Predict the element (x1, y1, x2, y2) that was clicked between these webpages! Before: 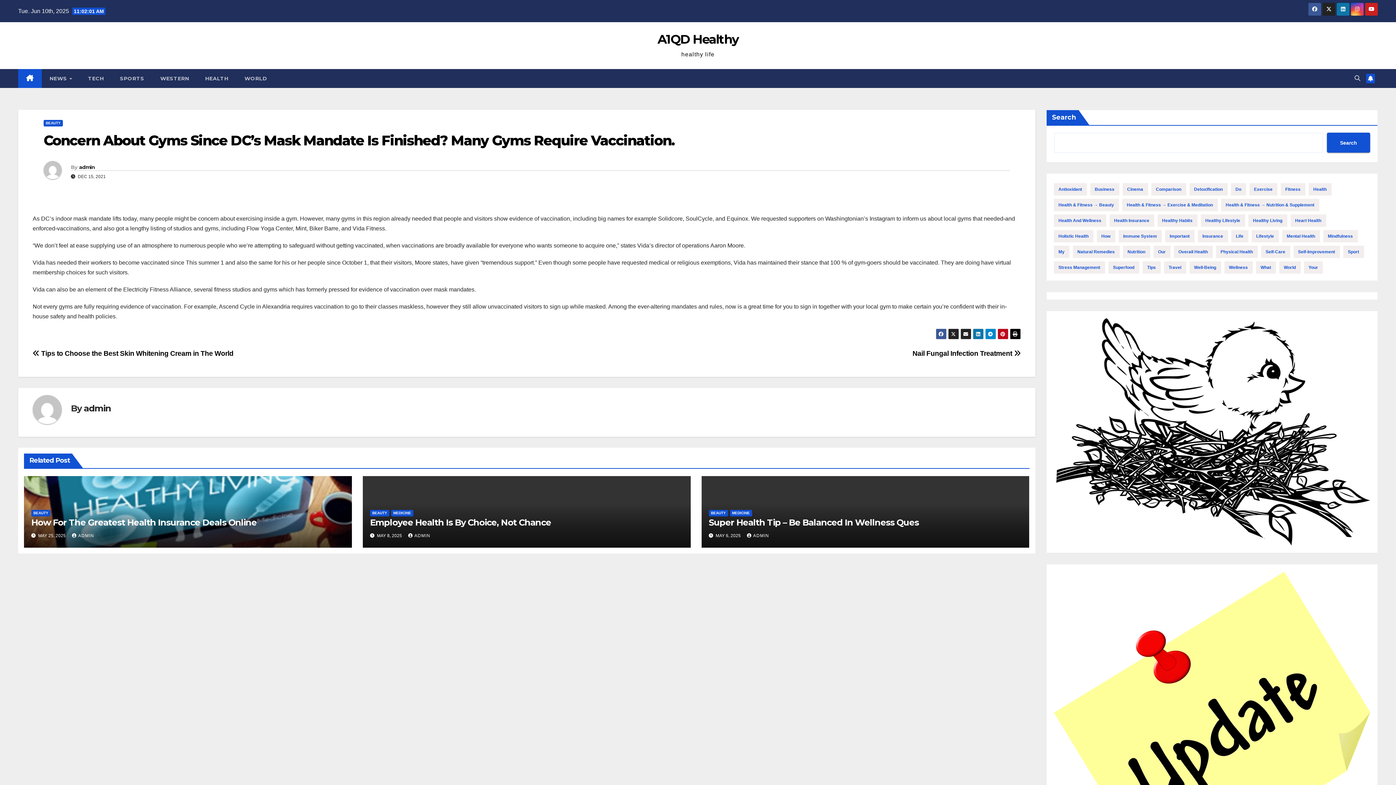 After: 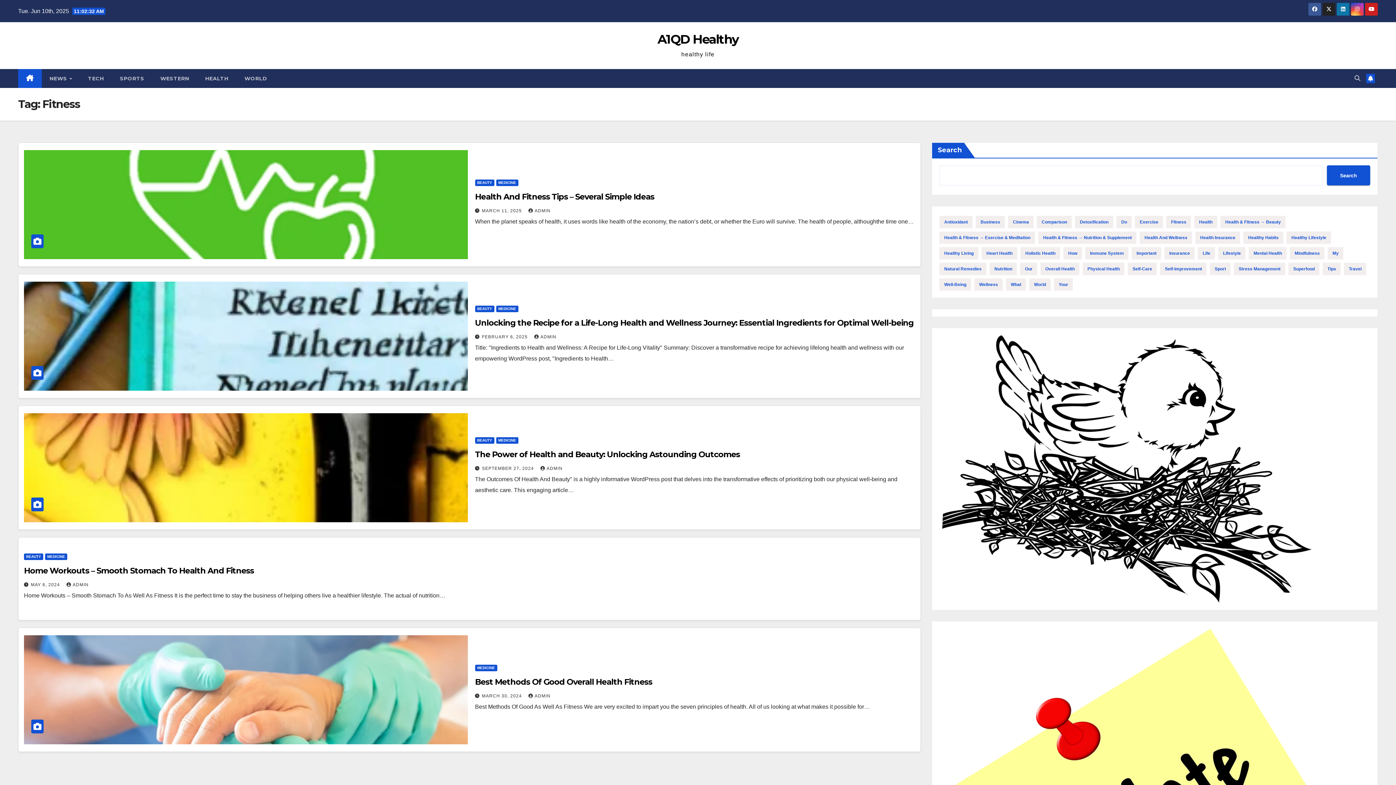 Action: bbox: (1280, 183, 1305, 195) label: Fitness (5 items)